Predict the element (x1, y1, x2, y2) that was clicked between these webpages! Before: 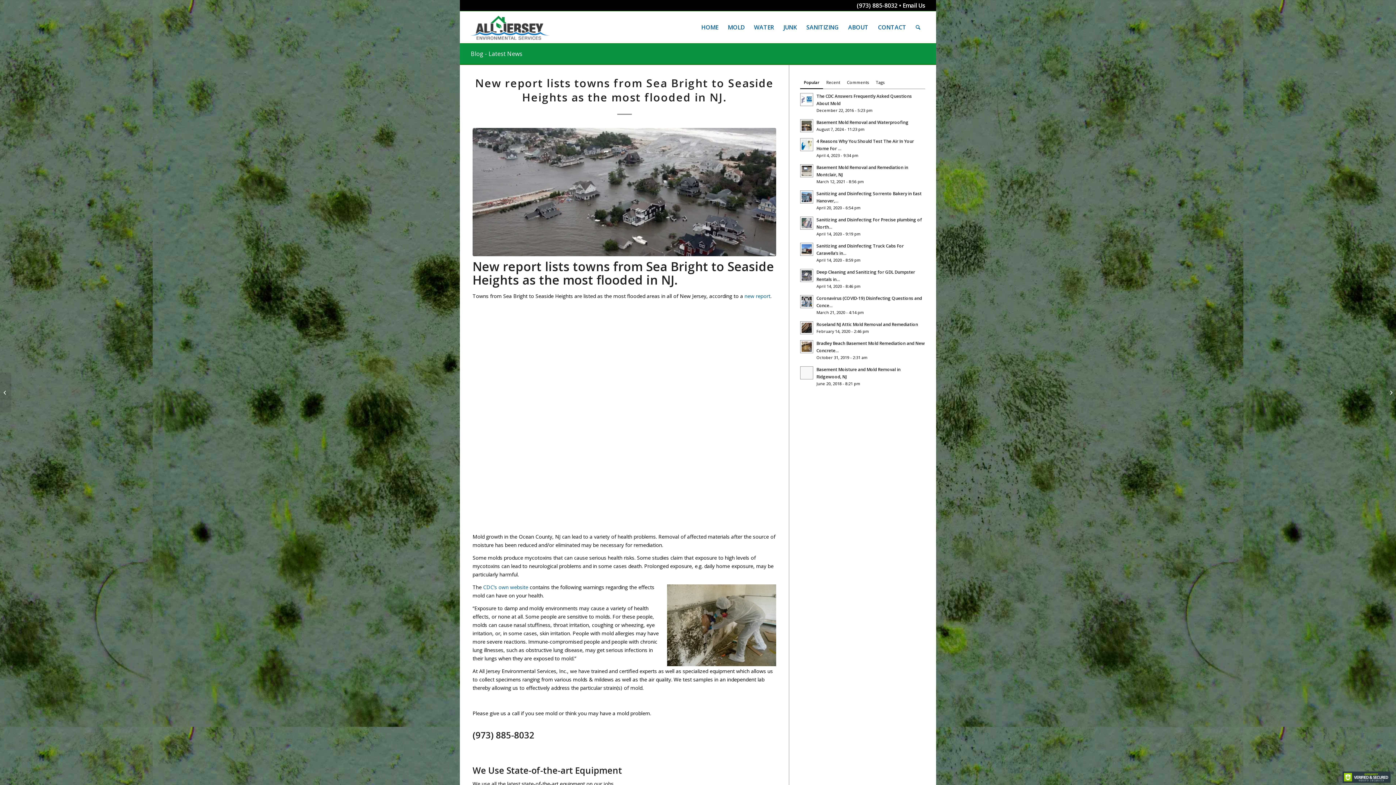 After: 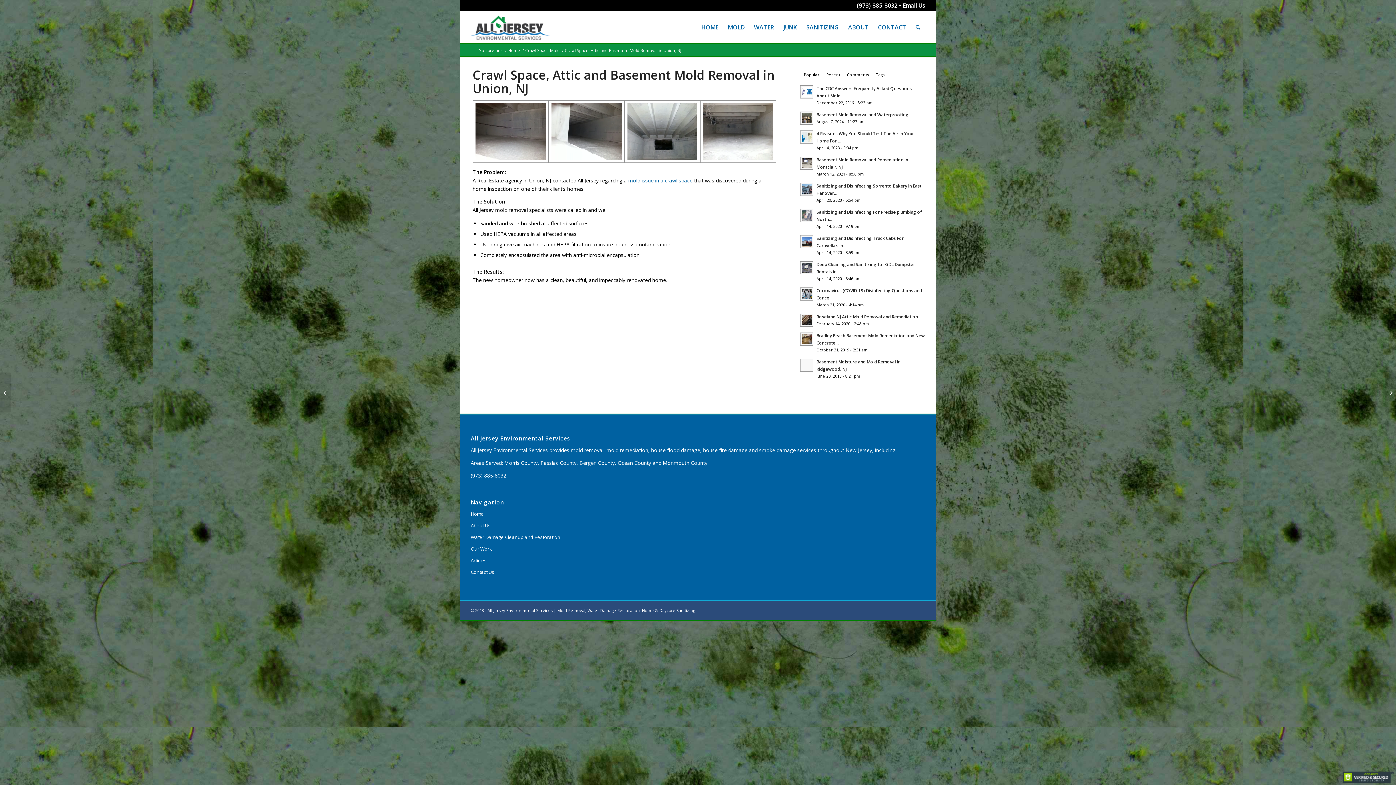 Action: label: Crawl Space, Attic and Basement Mold Removal in Union, NJ	 bbox: (0, 372, 11, 412)